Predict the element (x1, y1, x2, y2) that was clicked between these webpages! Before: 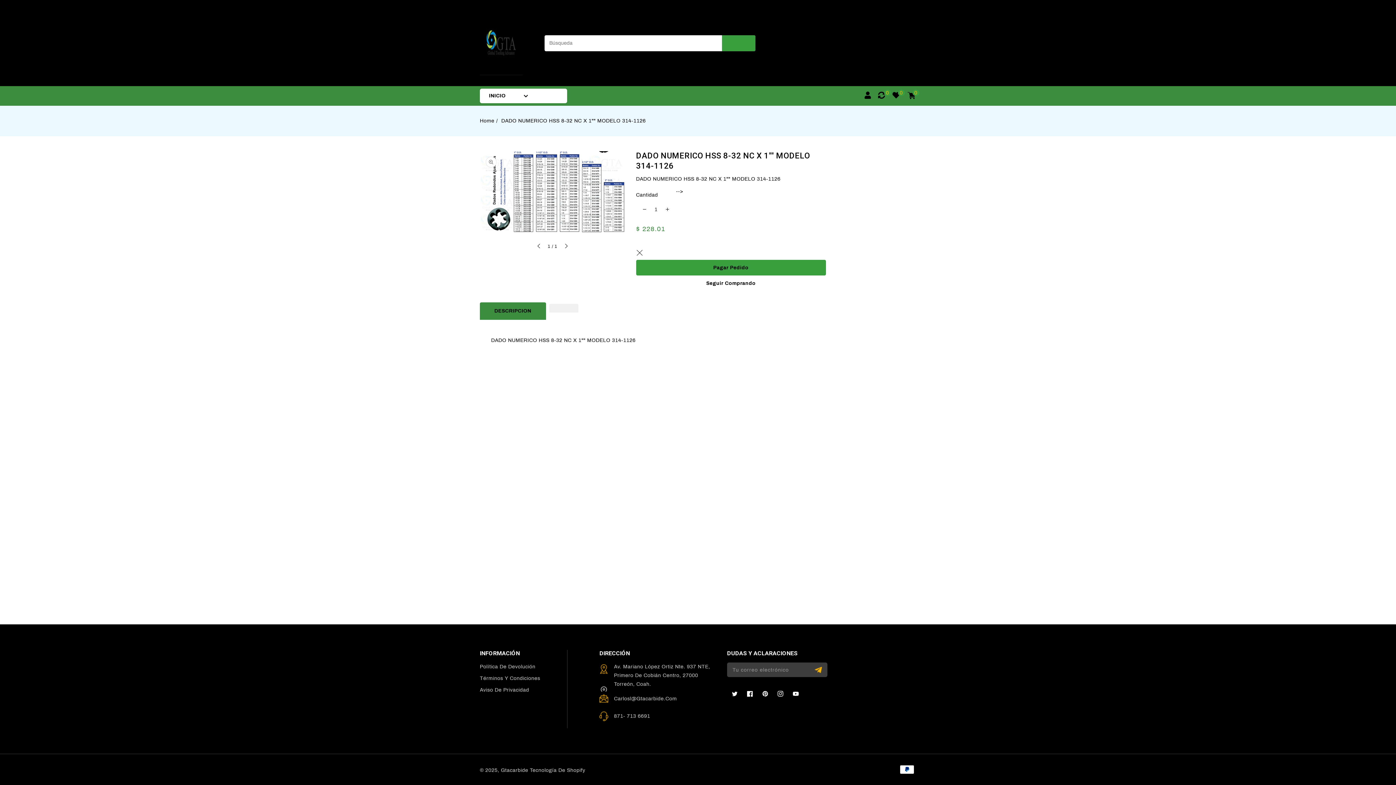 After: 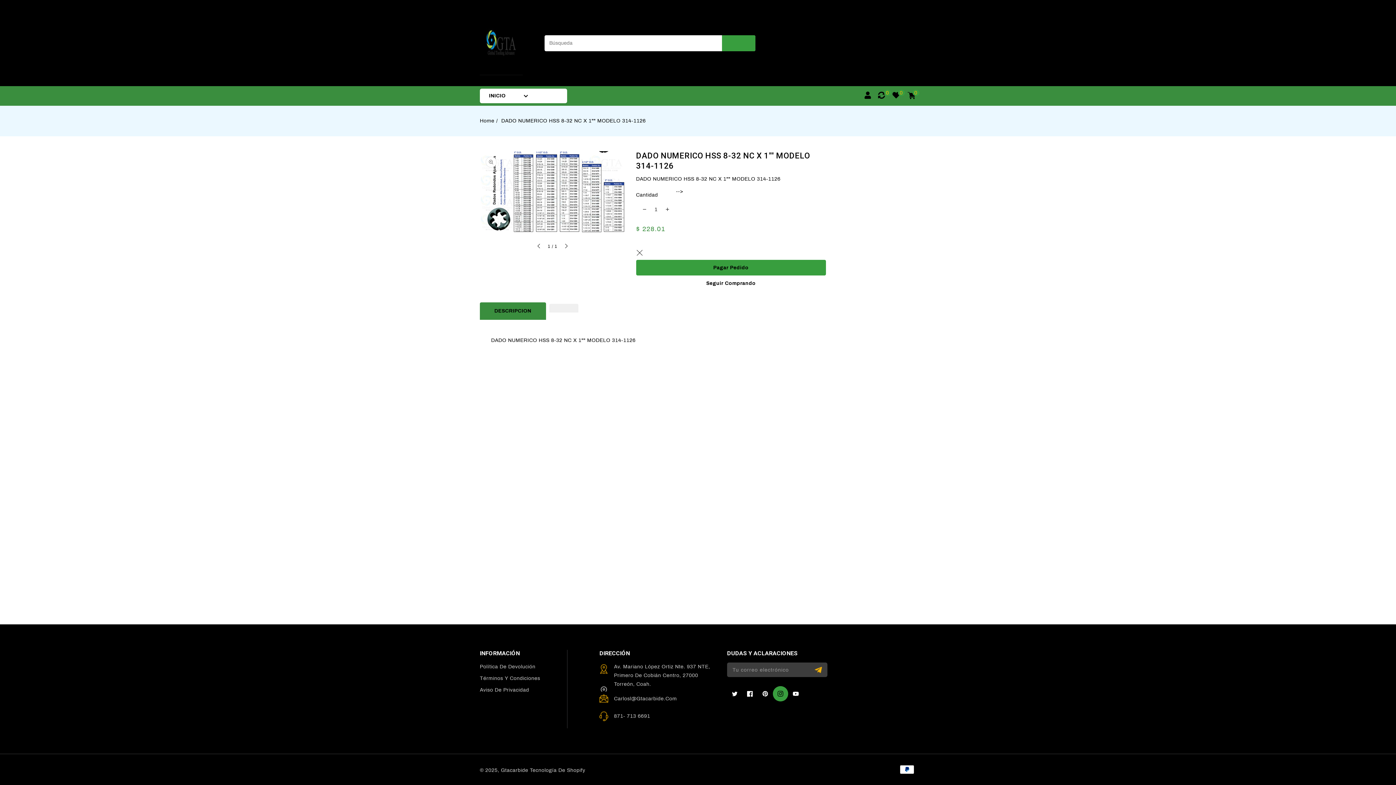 Action: label: Instagram bbox: (773, 686, 788, 701)